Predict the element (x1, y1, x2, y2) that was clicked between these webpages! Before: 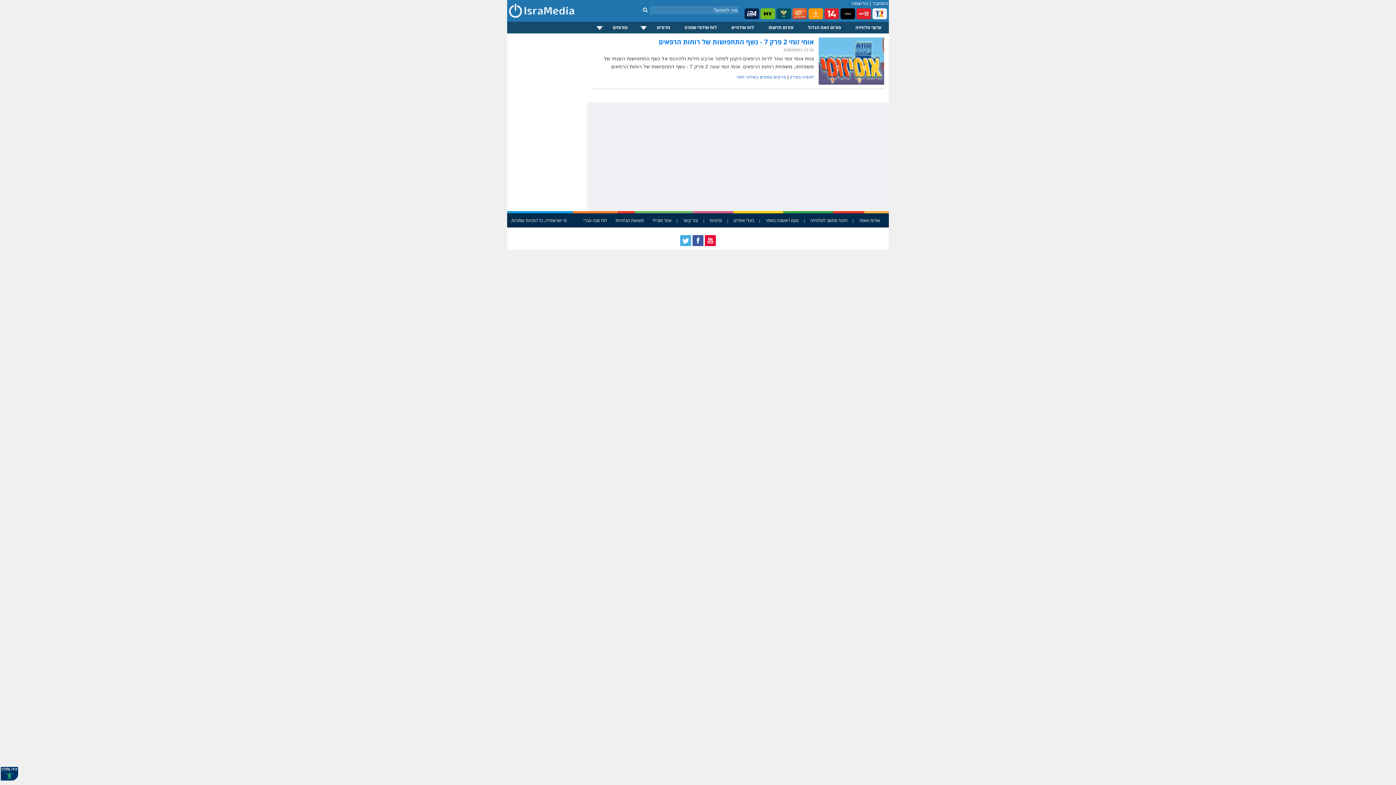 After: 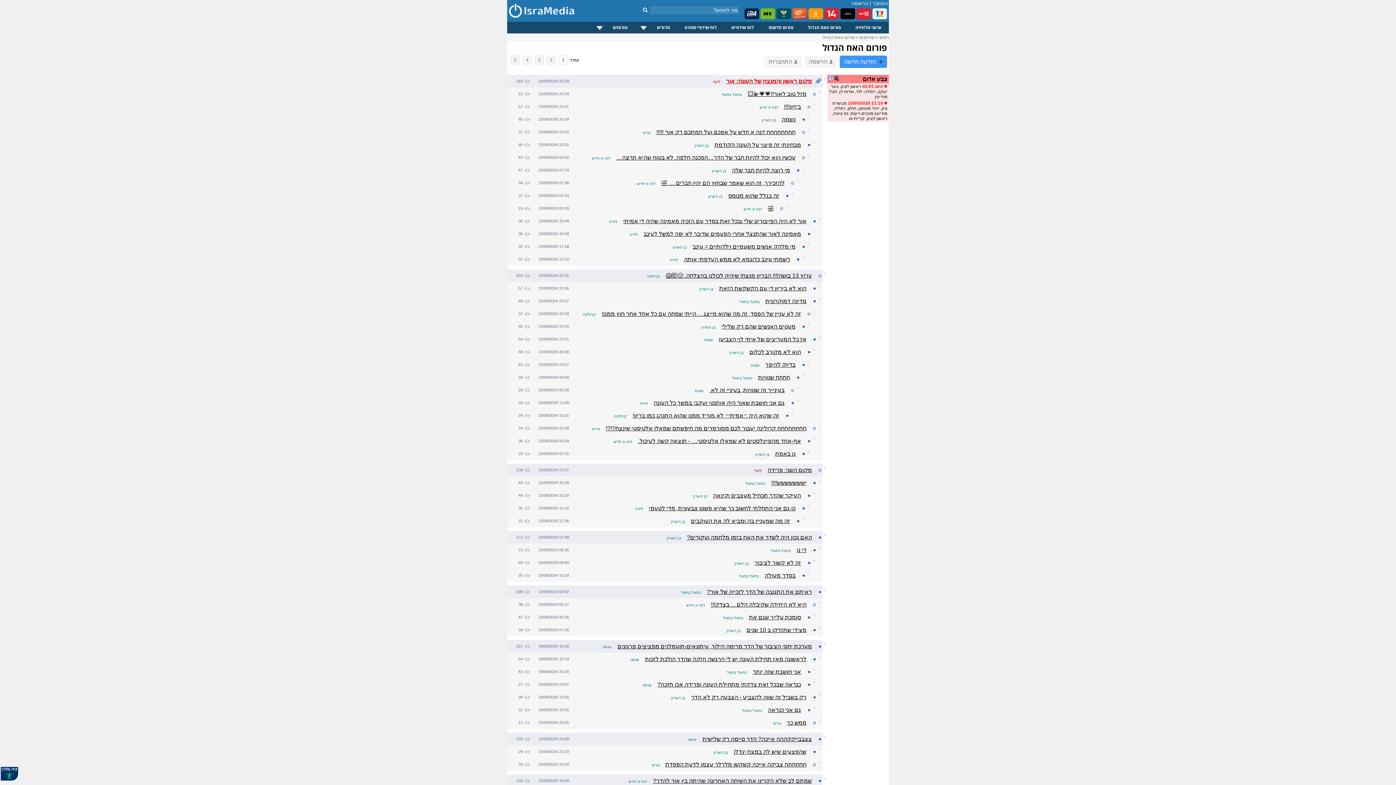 Action: bbox: (800, 21, 848, 33) label: פורום האח הגדול